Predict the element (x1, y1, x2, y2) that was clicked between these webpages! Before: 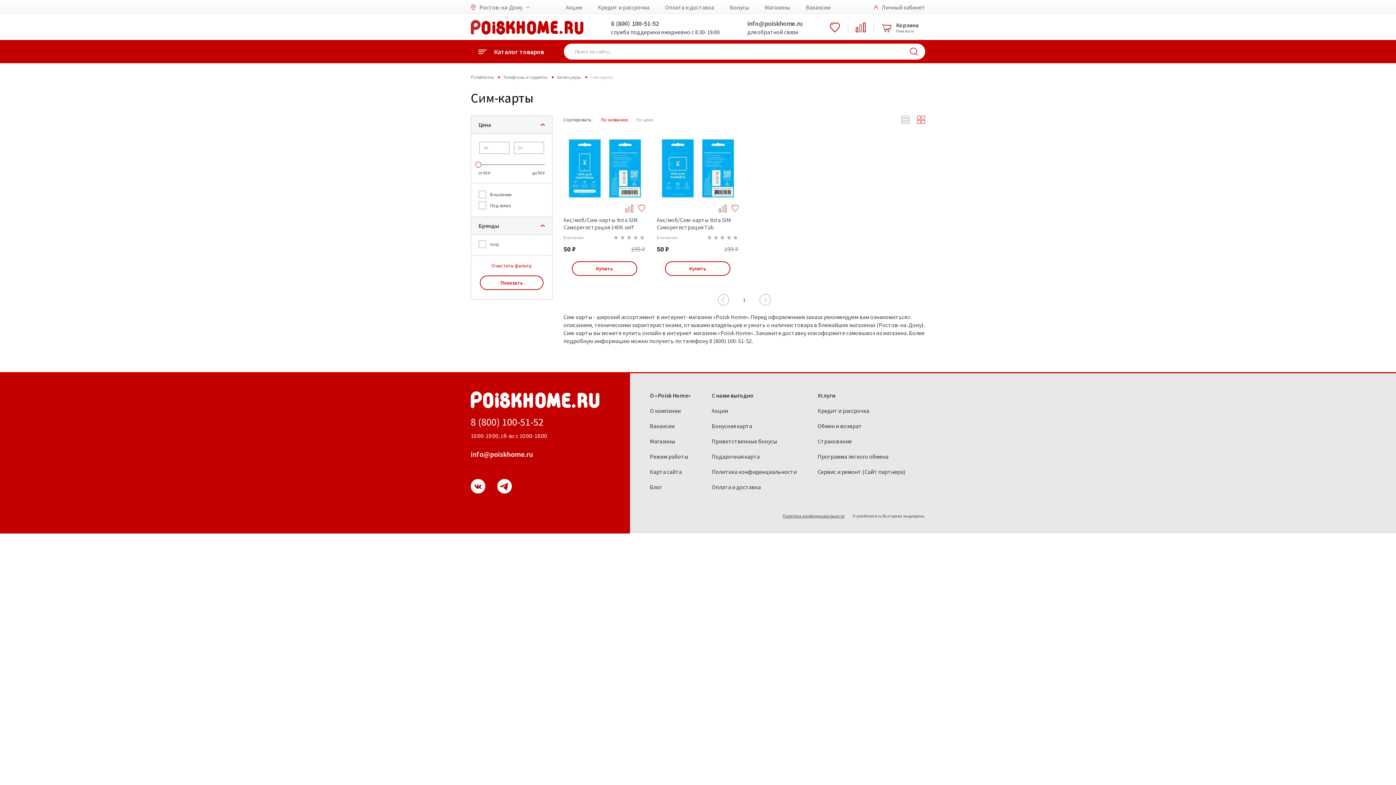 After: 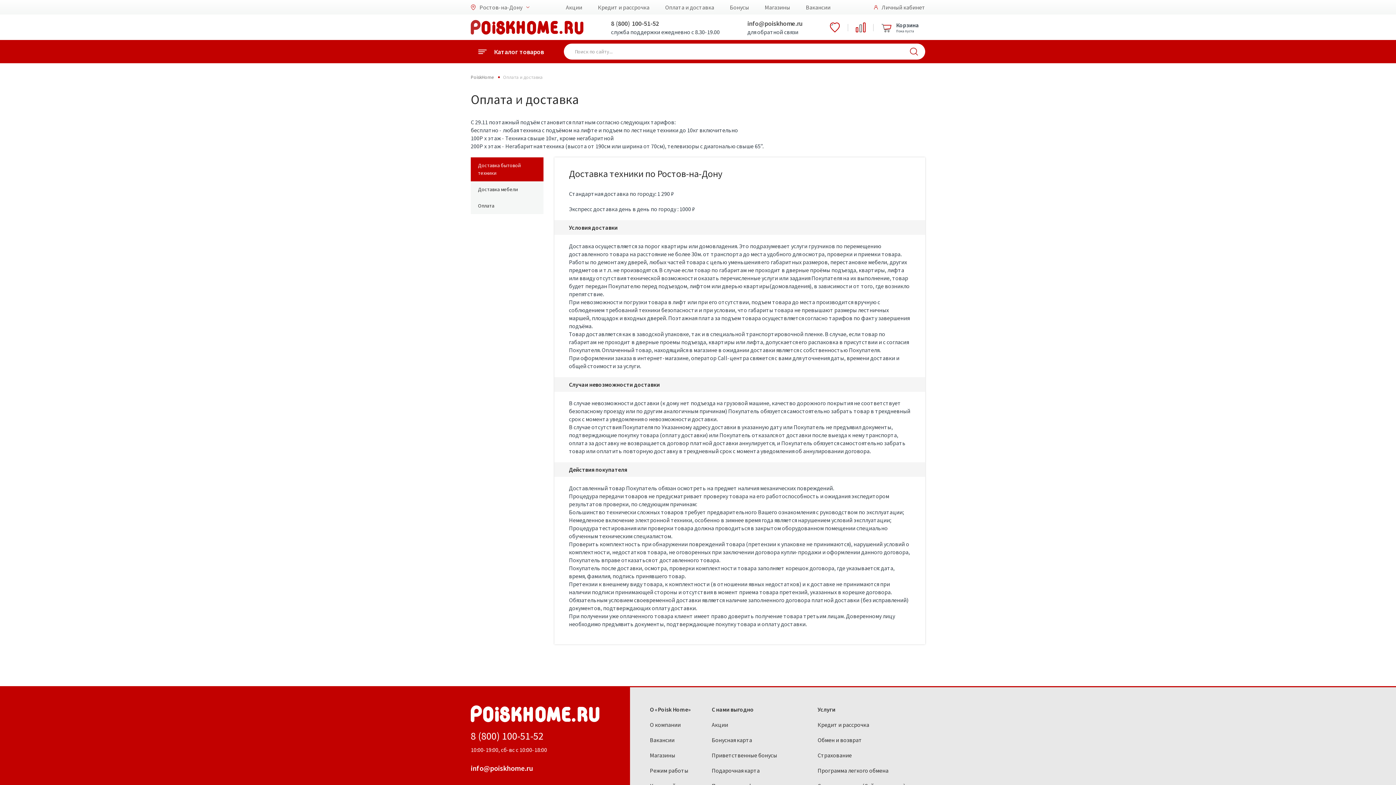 Action: label: Оплата и доставка bbox: (658, 0, 721, 14)